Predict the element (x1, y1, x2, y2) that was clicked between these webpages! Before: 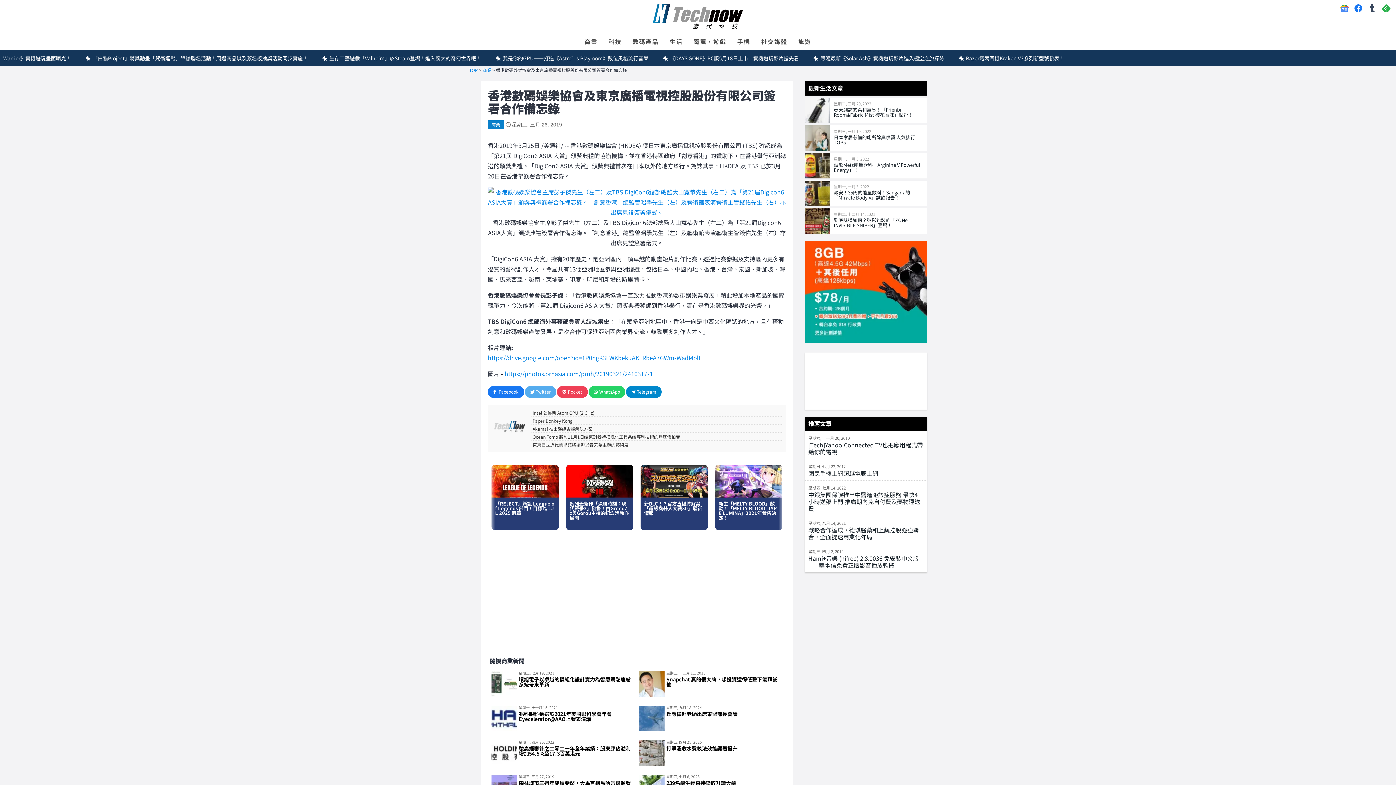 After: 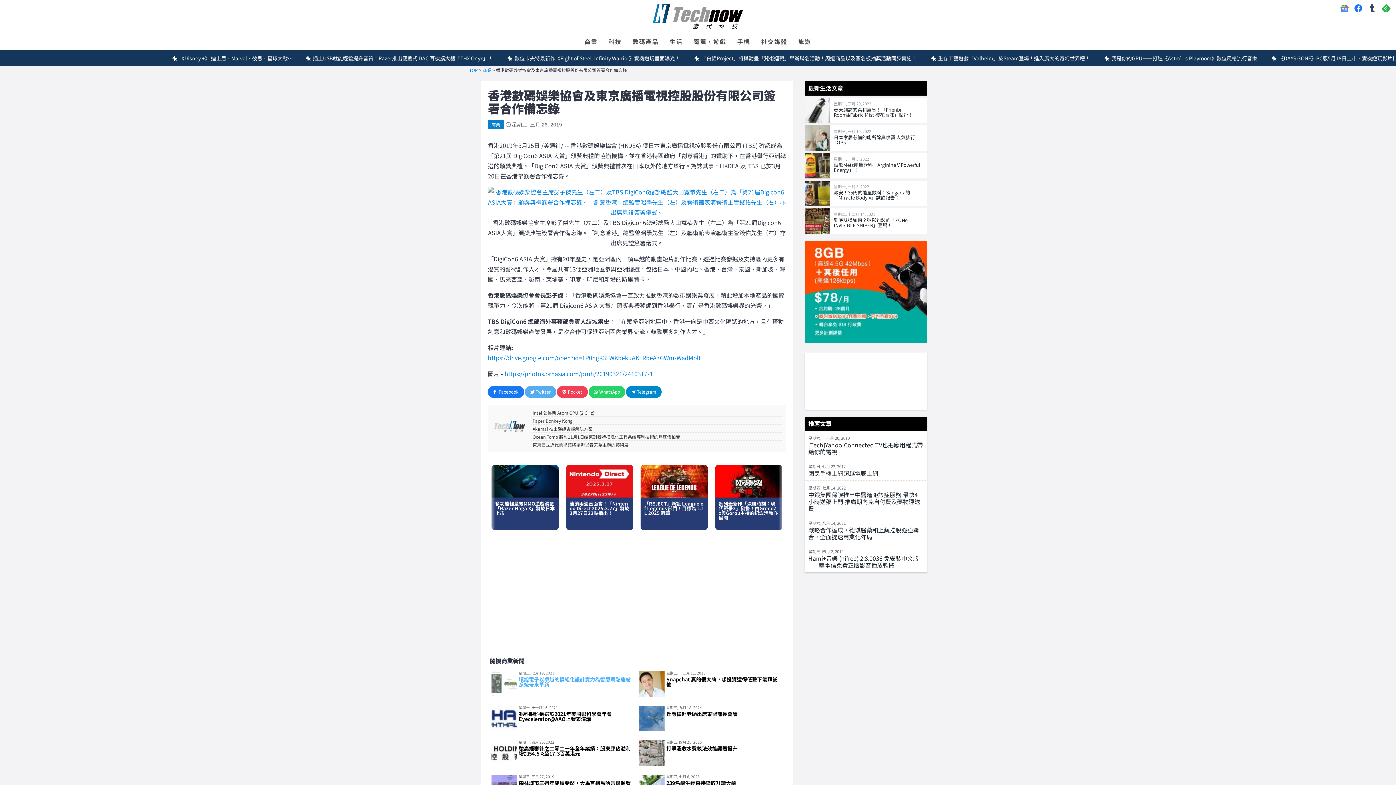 Action: bbox: (491, 671, 631, 699) label: 星期三, 七月 19, 2023
環旭電子以卓越的模組化設計實力為智慧駕駛座艙系統帶來革新